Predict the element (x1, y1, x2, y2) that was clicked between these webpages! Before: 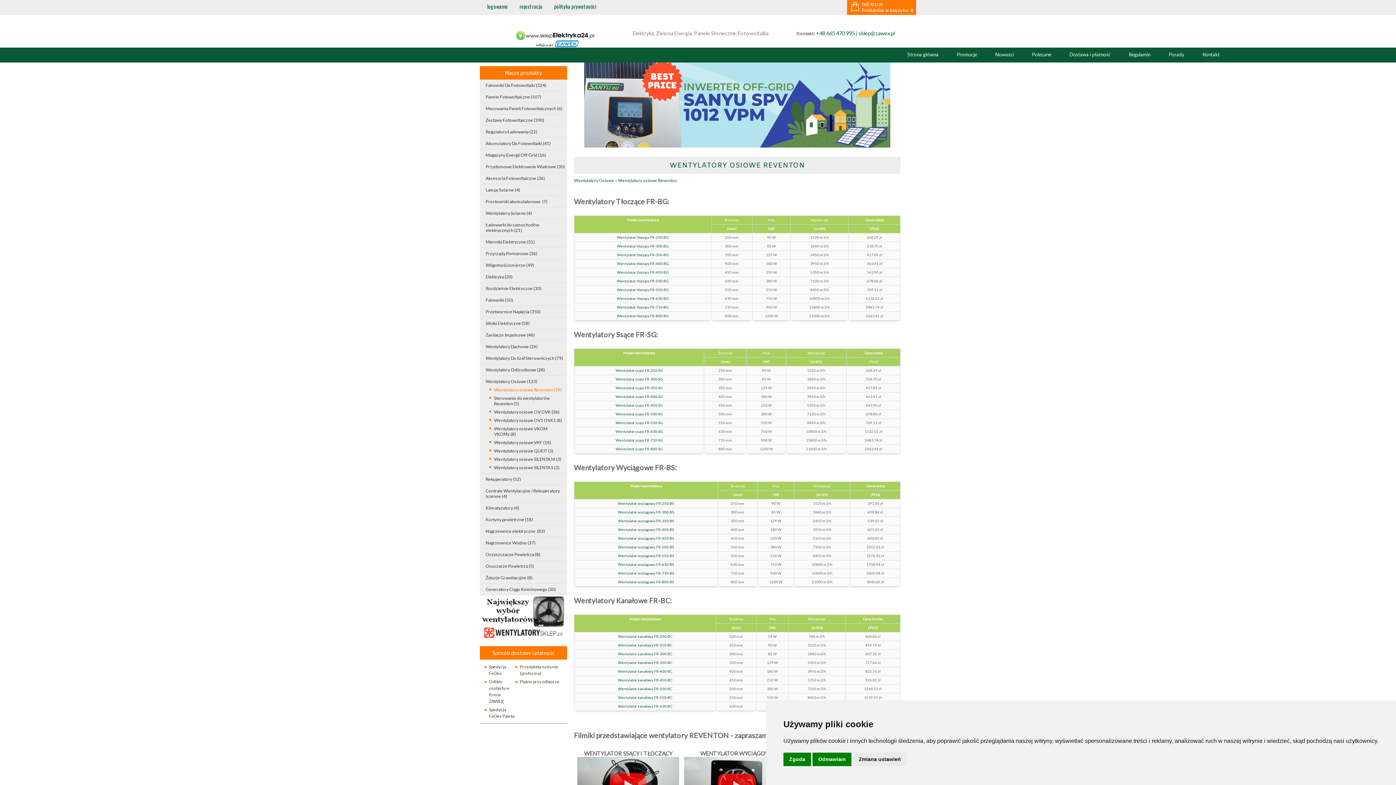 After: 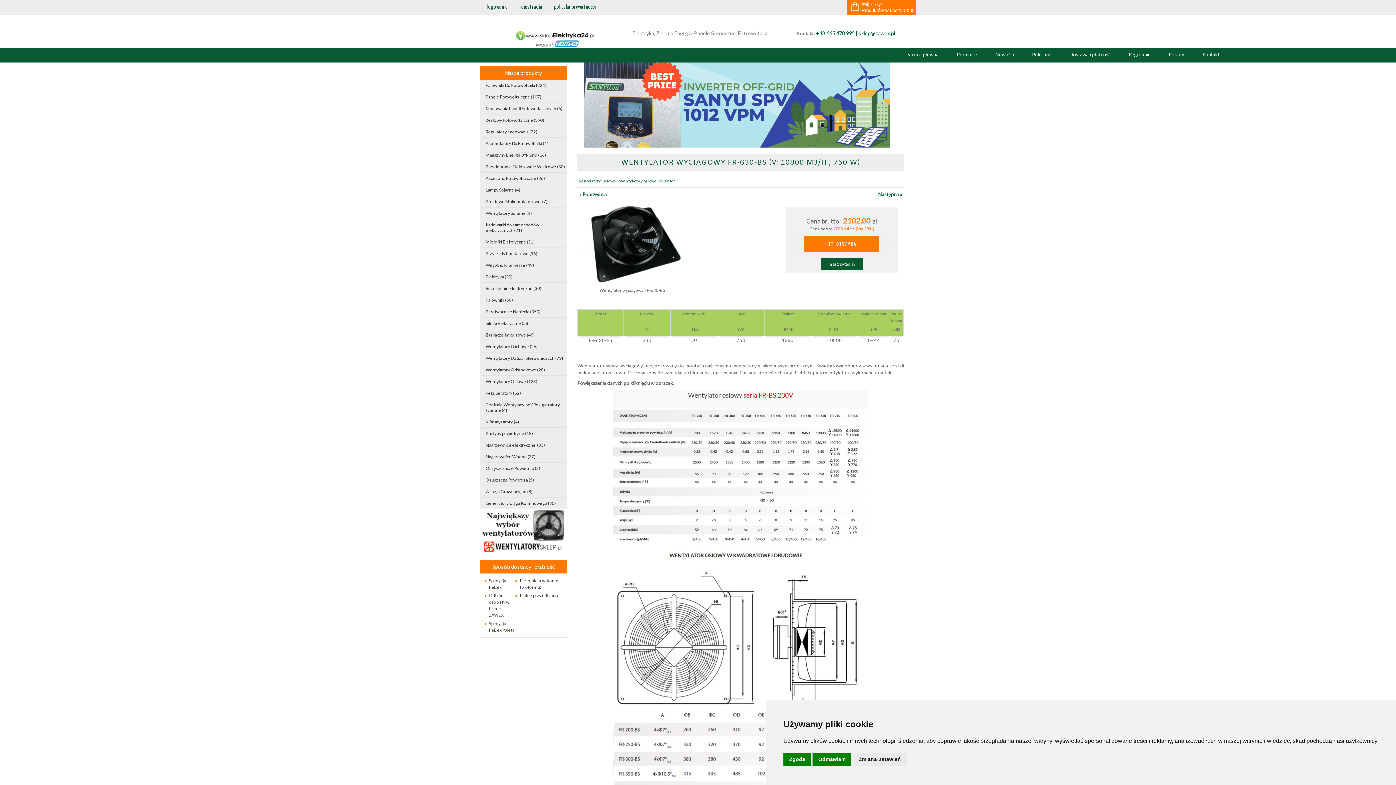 Action: label: Wentylator wyciągowy FR-630-BS bbox: (618, 562, 674, 567)